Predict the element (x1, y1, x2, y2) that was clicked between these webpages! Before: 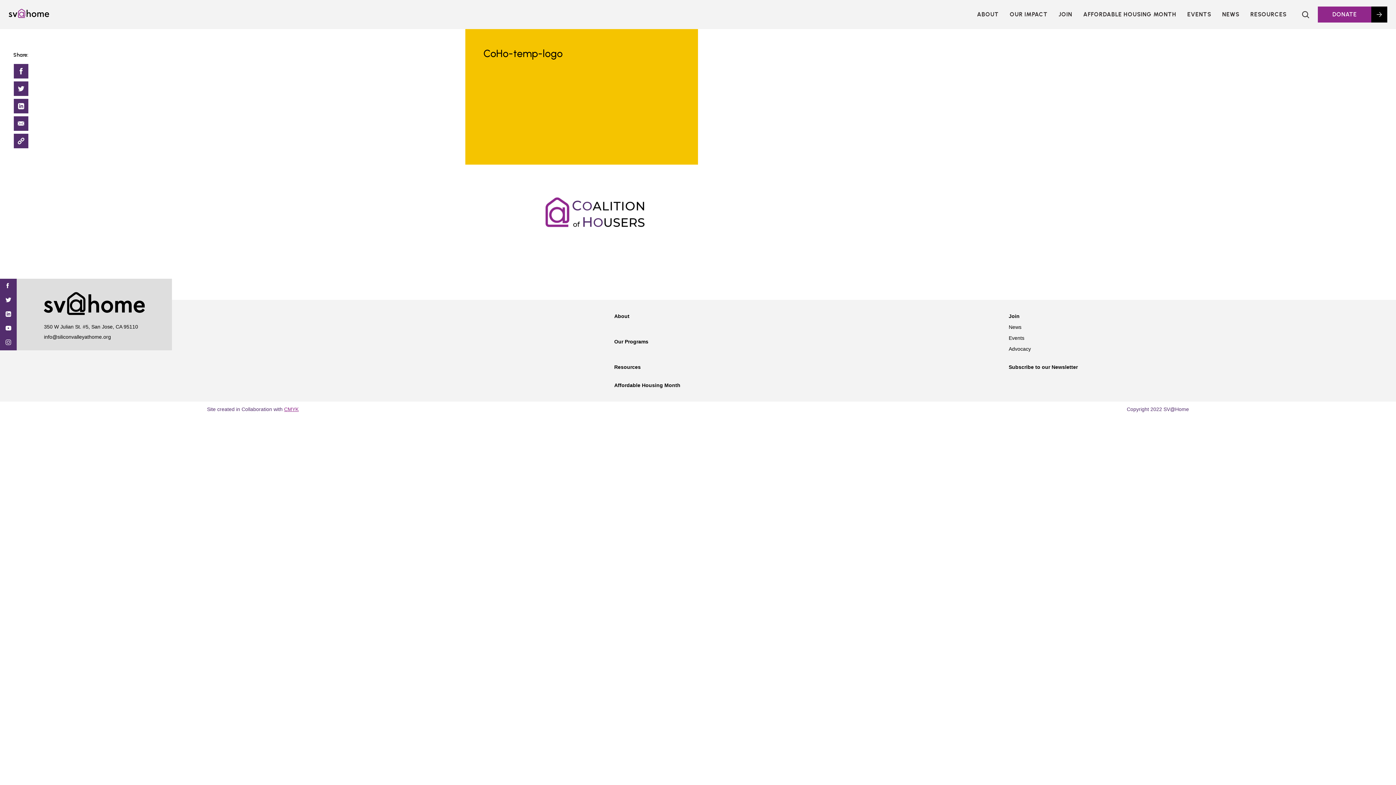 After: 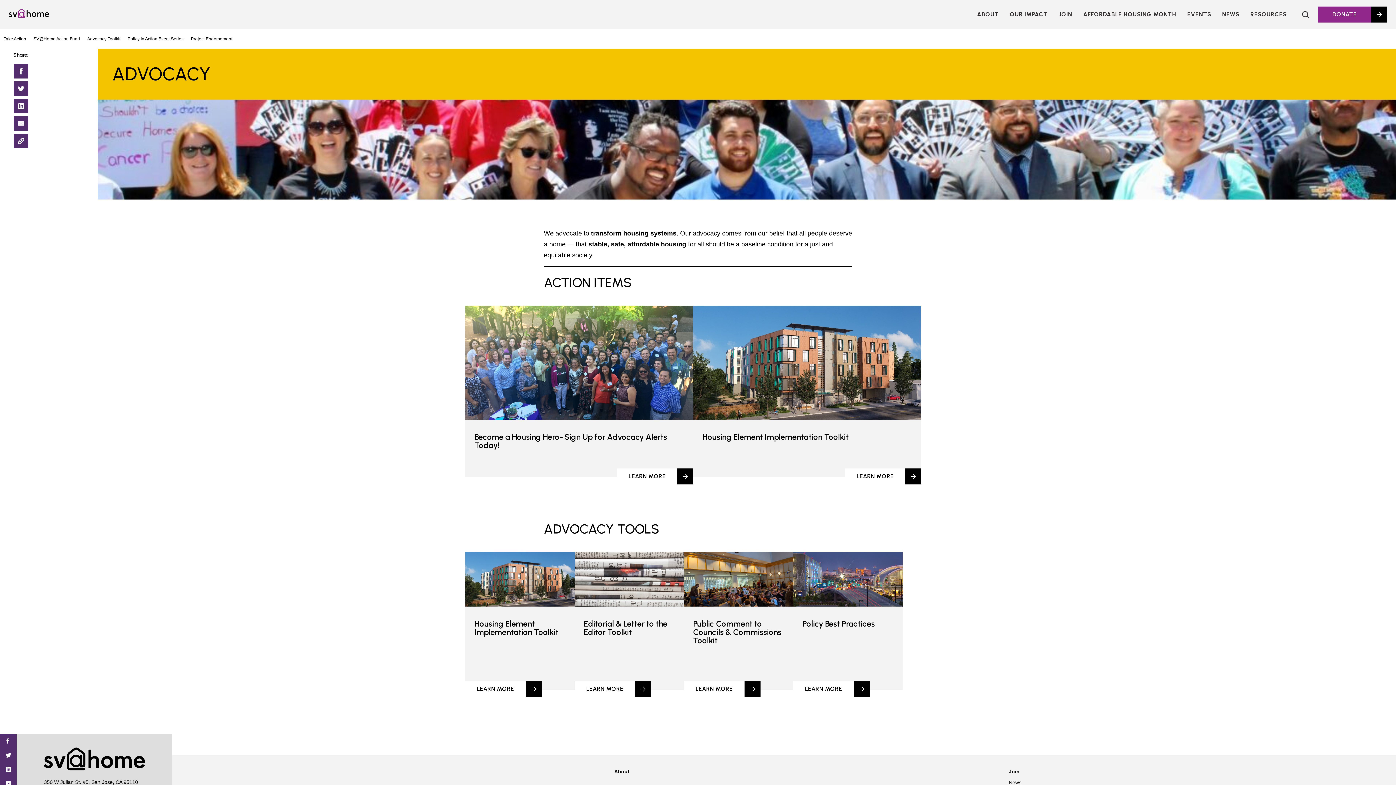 Action: bbox: (1009, 346, 1031, 352) label: Advocacy